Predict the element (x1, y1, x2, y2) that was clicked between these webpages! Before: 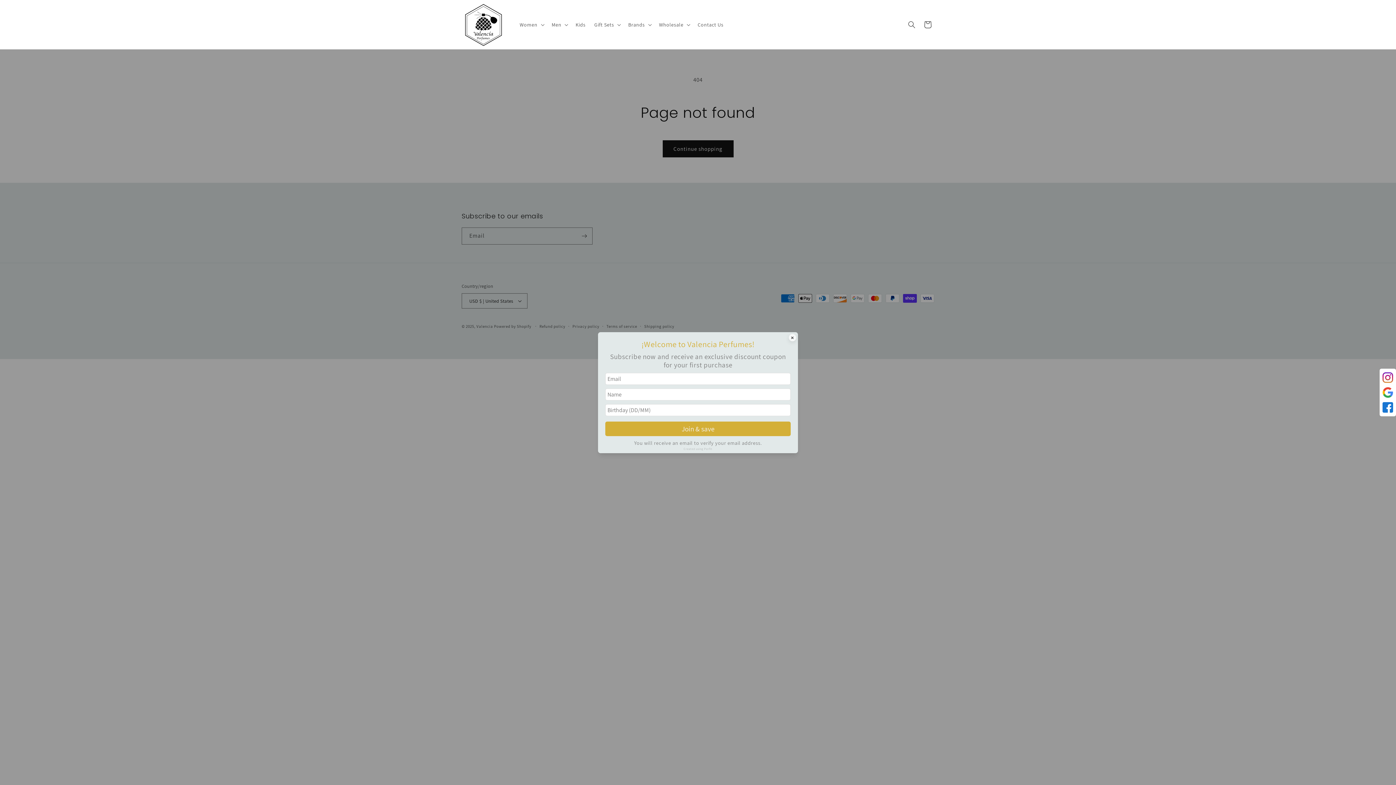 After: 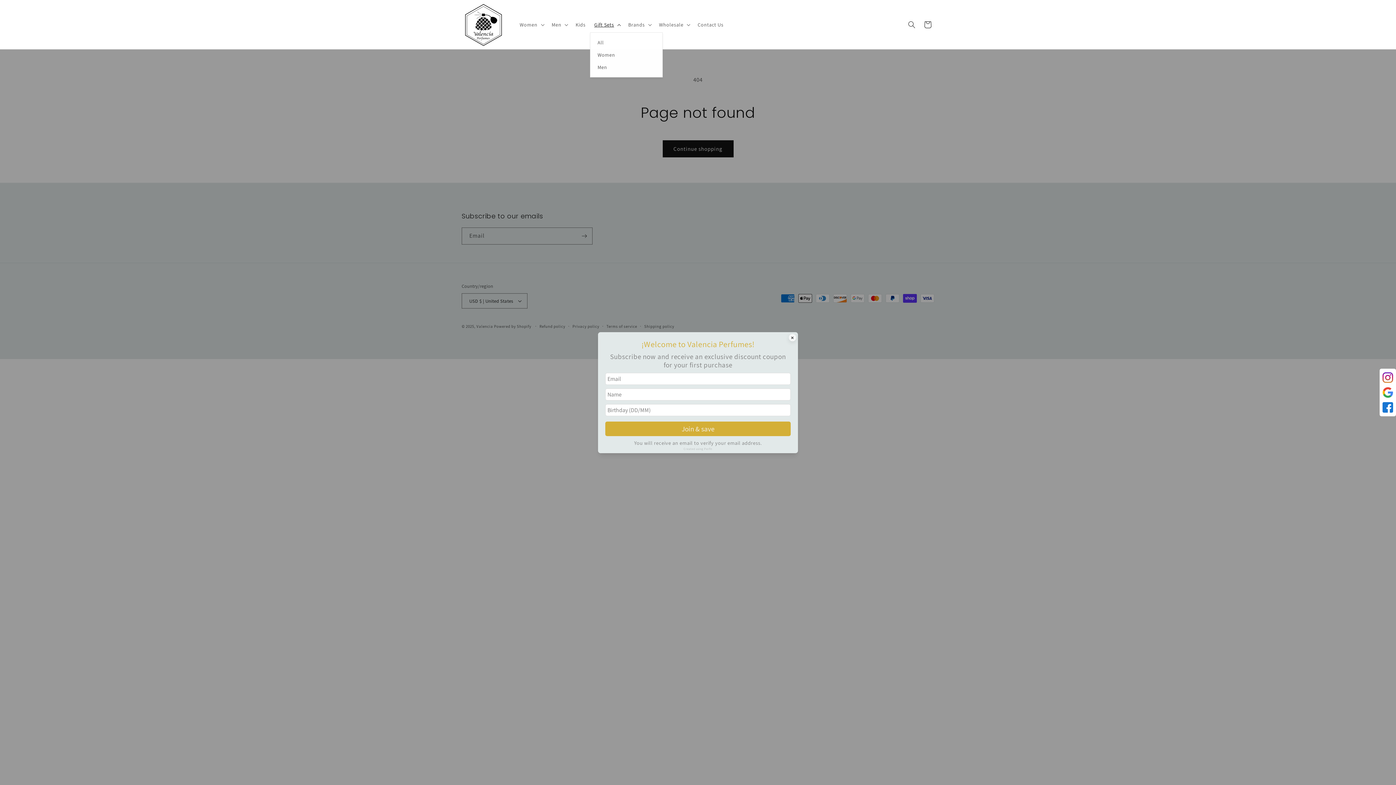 Action: bbox: (590, 16, 624, 32) label: Gift Sets